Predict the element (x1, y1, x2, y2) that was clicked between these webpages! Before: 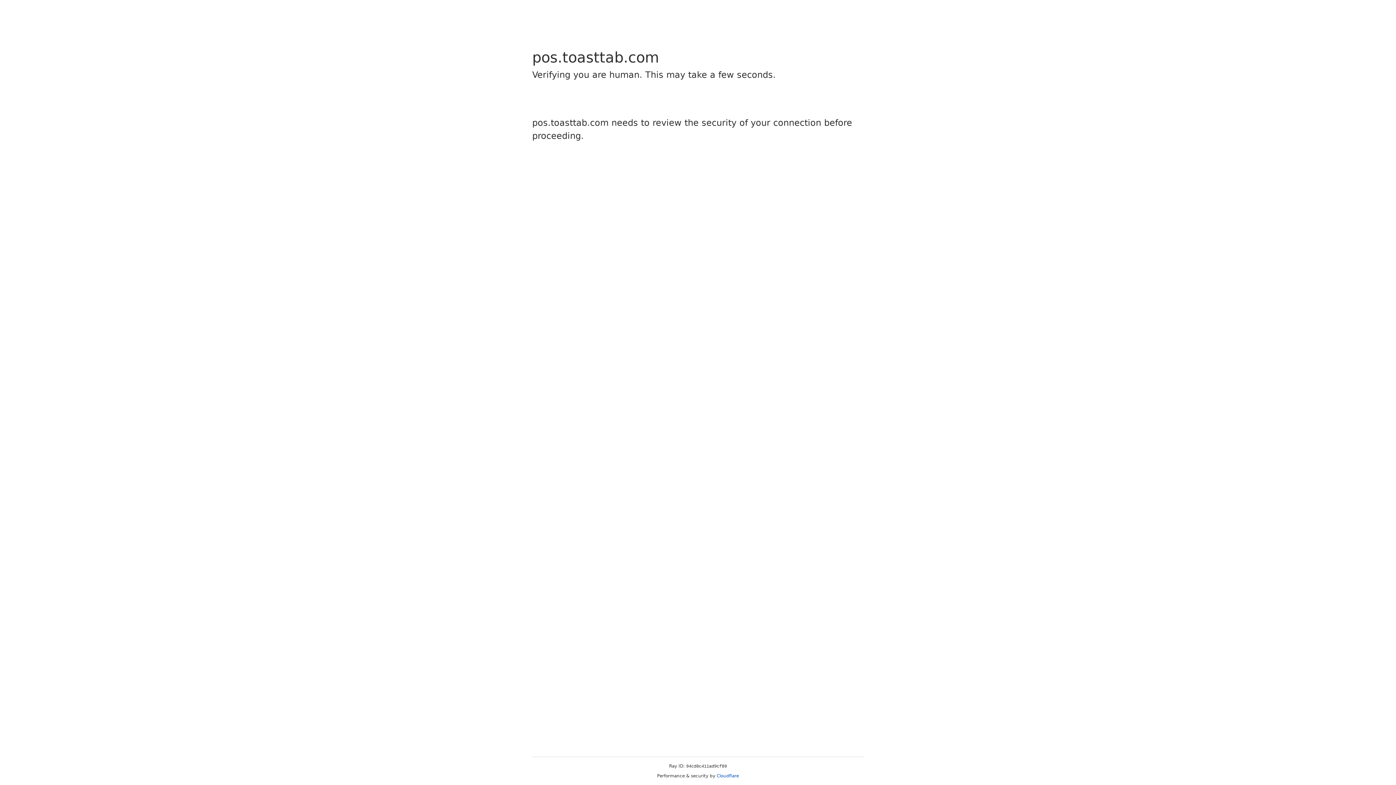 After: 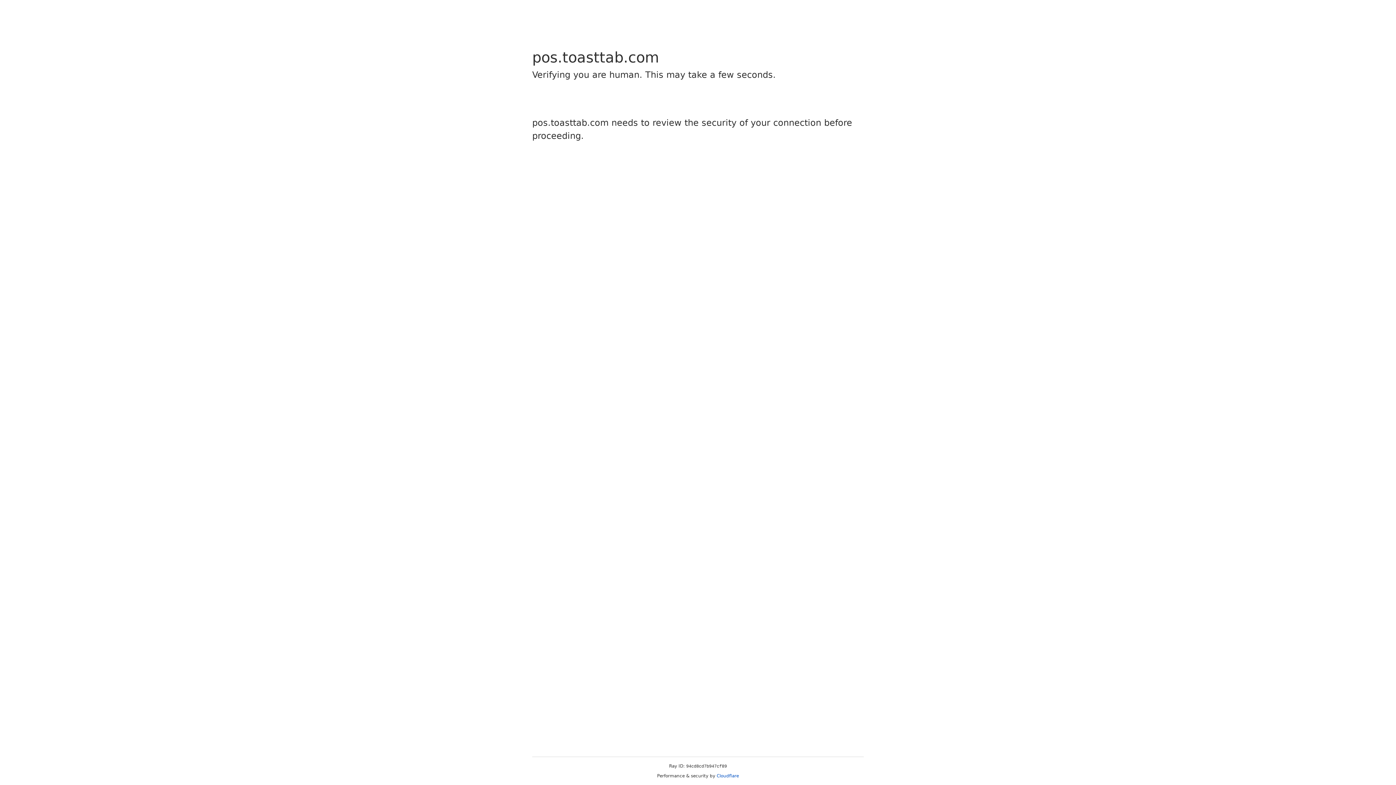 Action: label: Cloudflare bbox: (716, 773, 739, 778)